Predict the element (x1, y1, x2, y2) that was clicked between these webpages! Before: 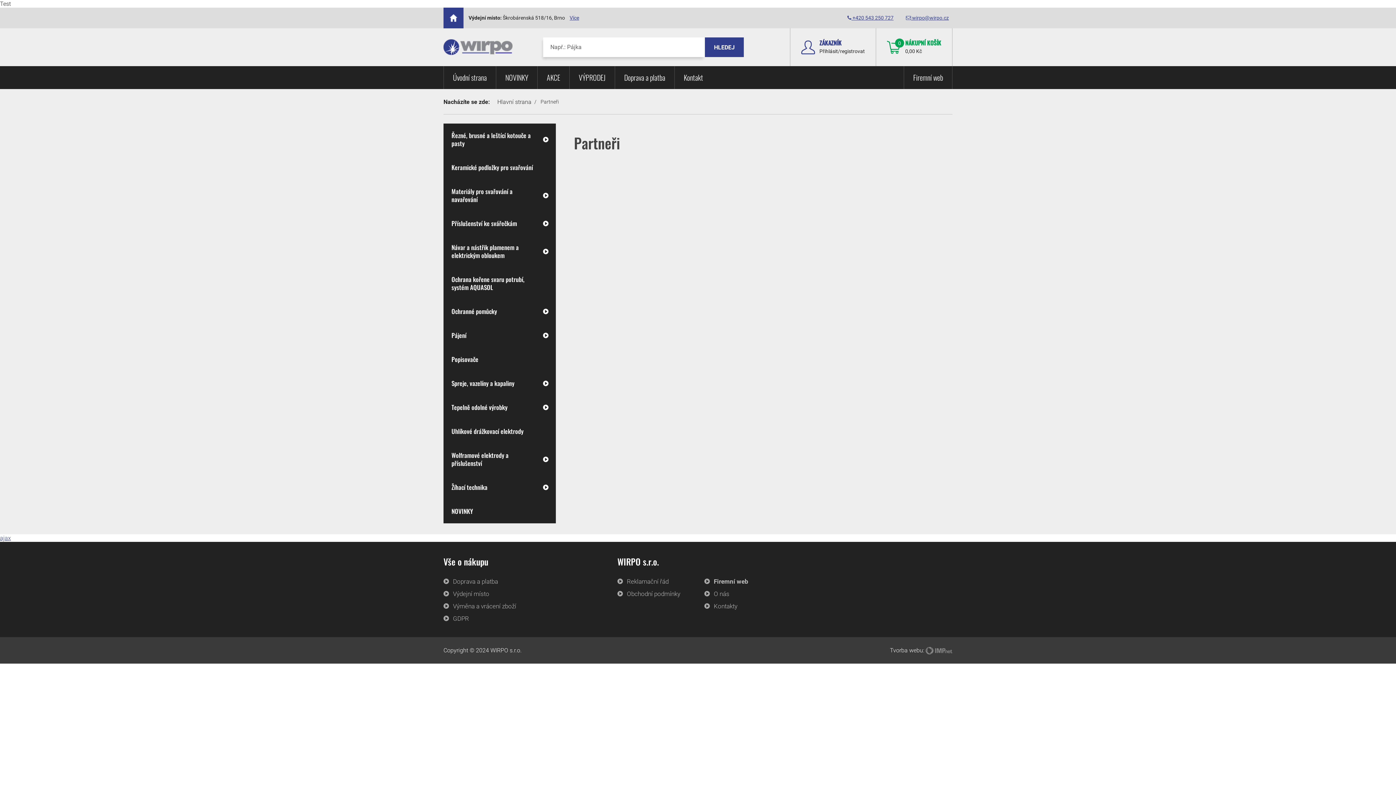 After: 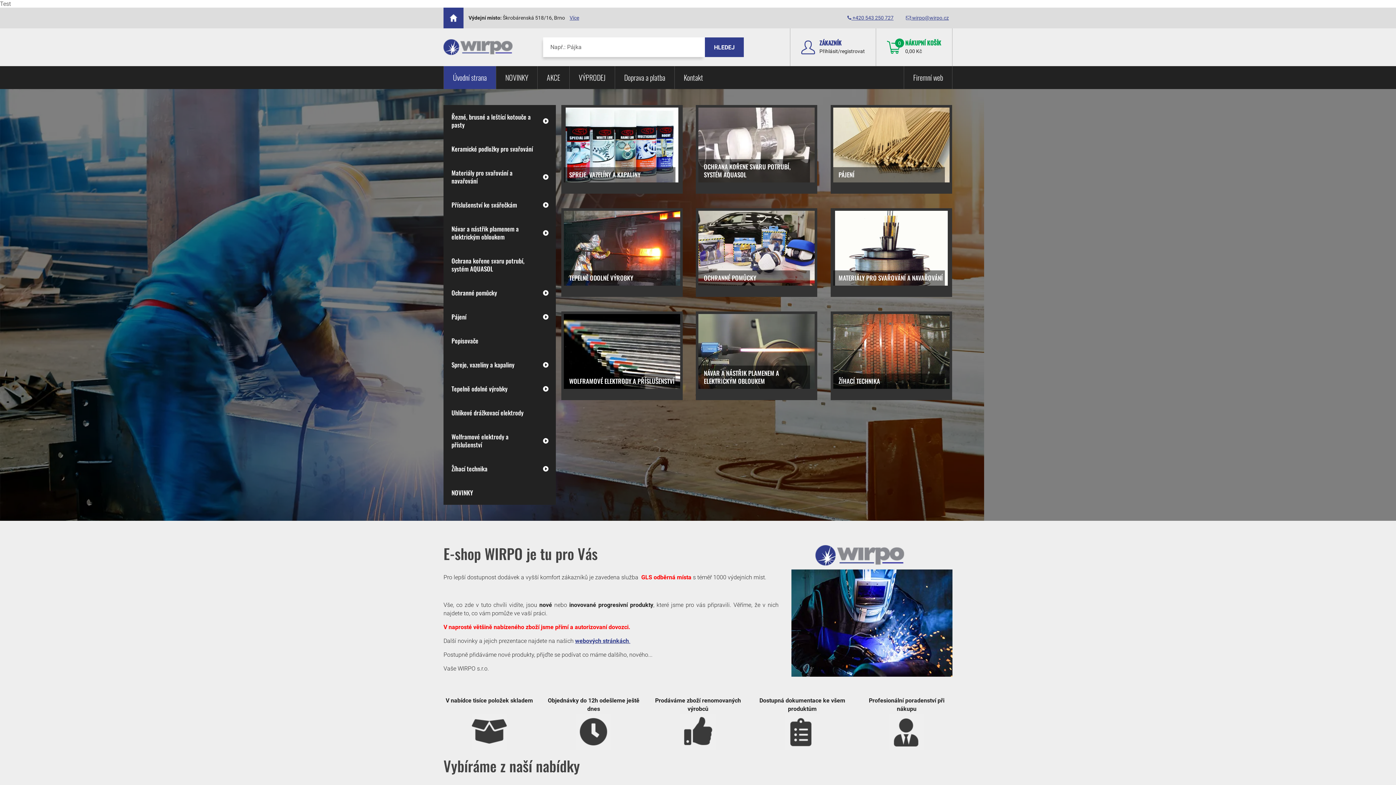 Action: label: Hlavní strana bbox: (497, 98, 531, 105)